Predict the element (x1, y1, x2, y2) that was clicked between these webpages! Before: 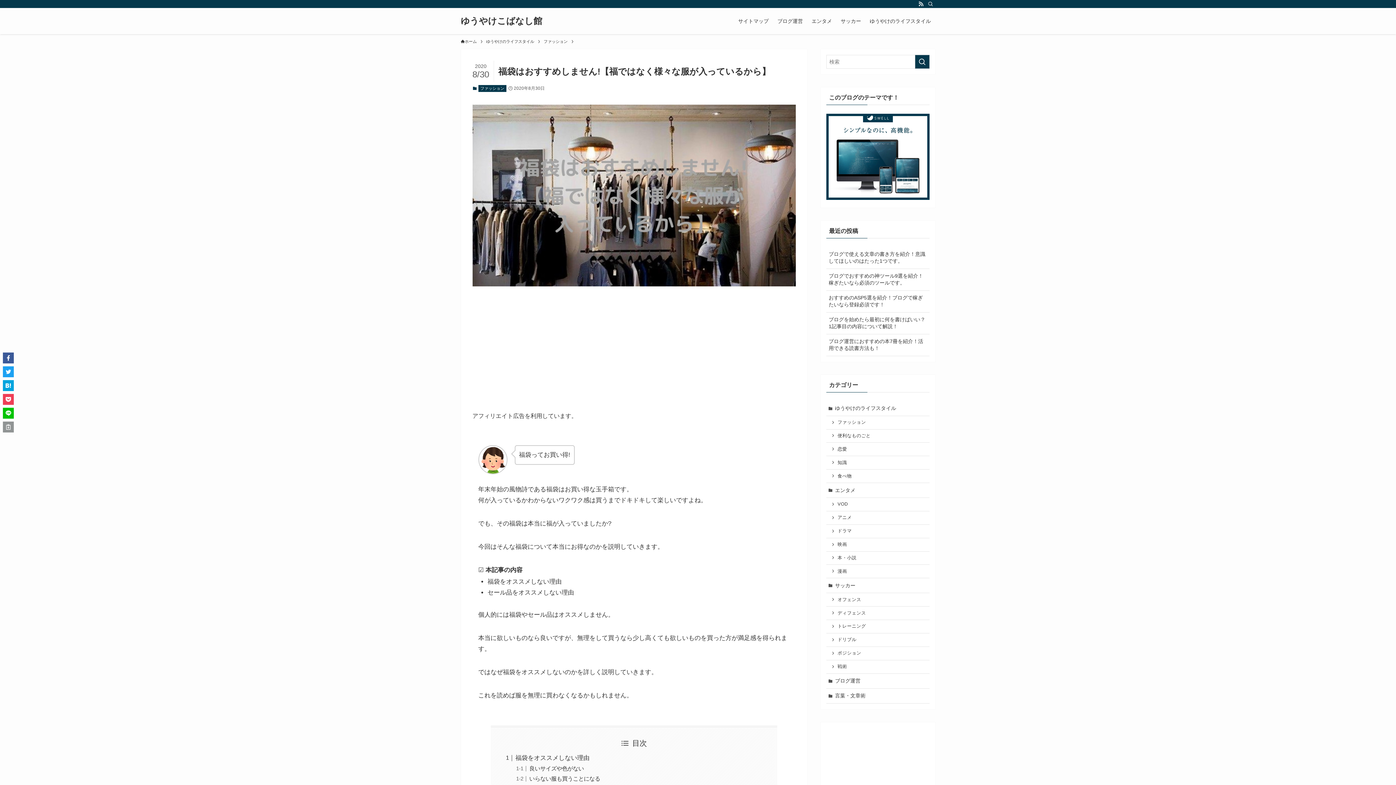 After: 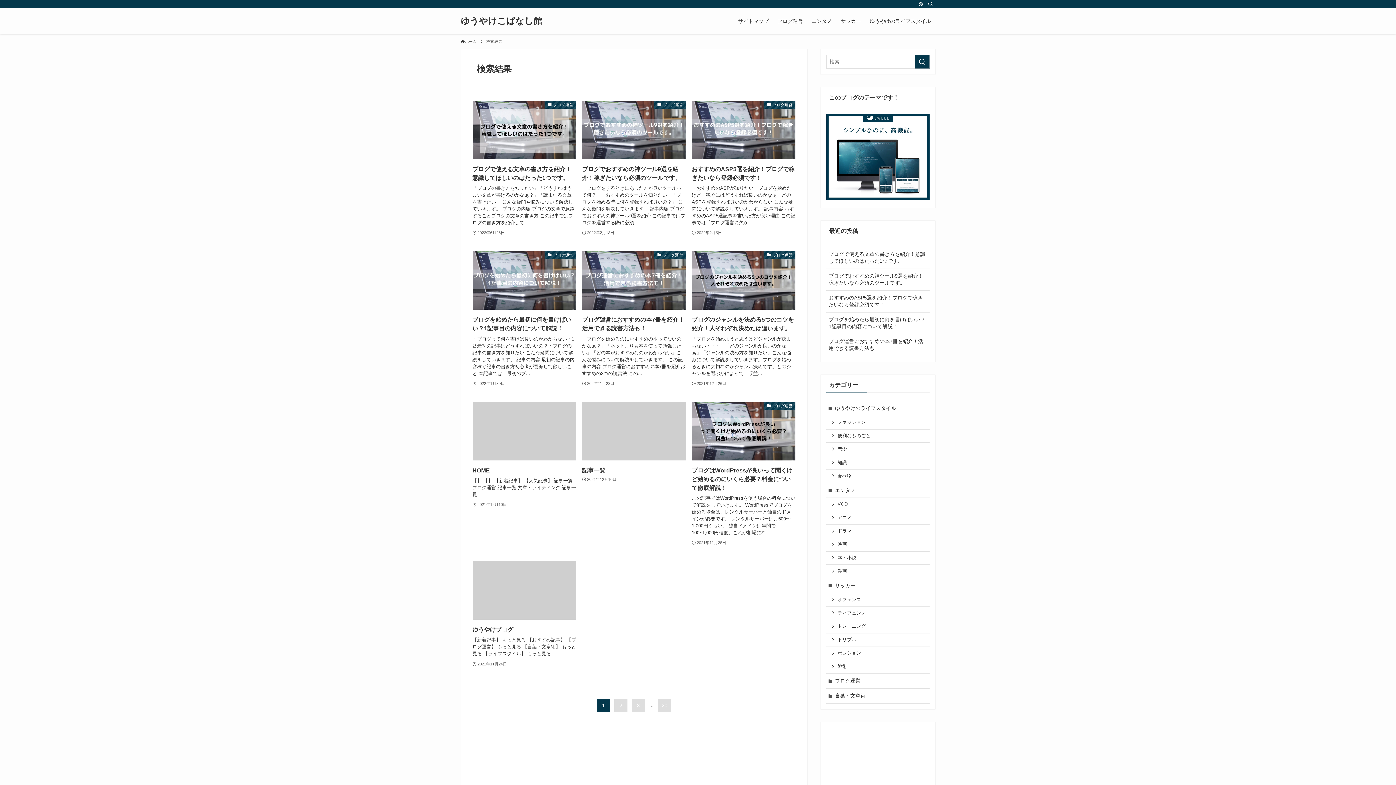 Action: label: 検索を実行する bbox: (915, 54, 929, 68)